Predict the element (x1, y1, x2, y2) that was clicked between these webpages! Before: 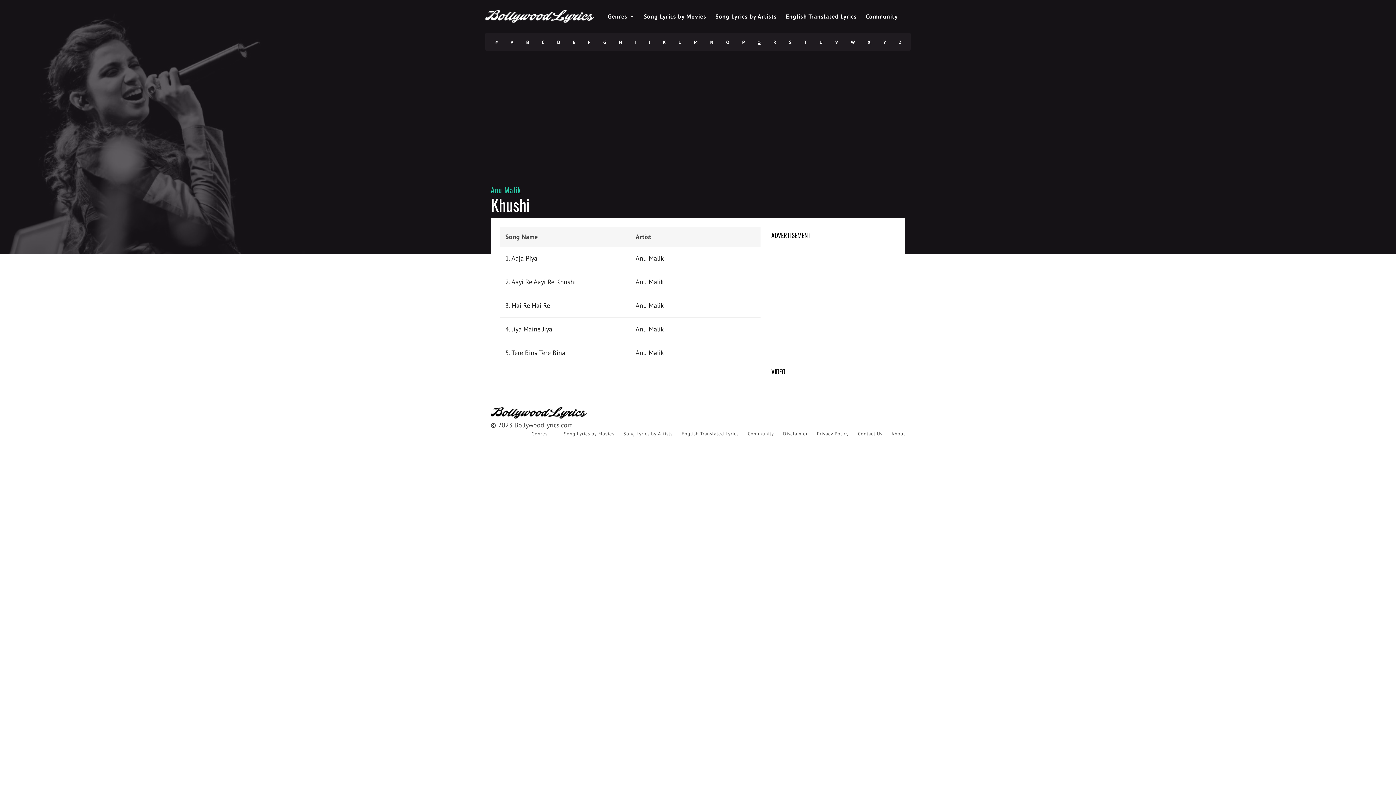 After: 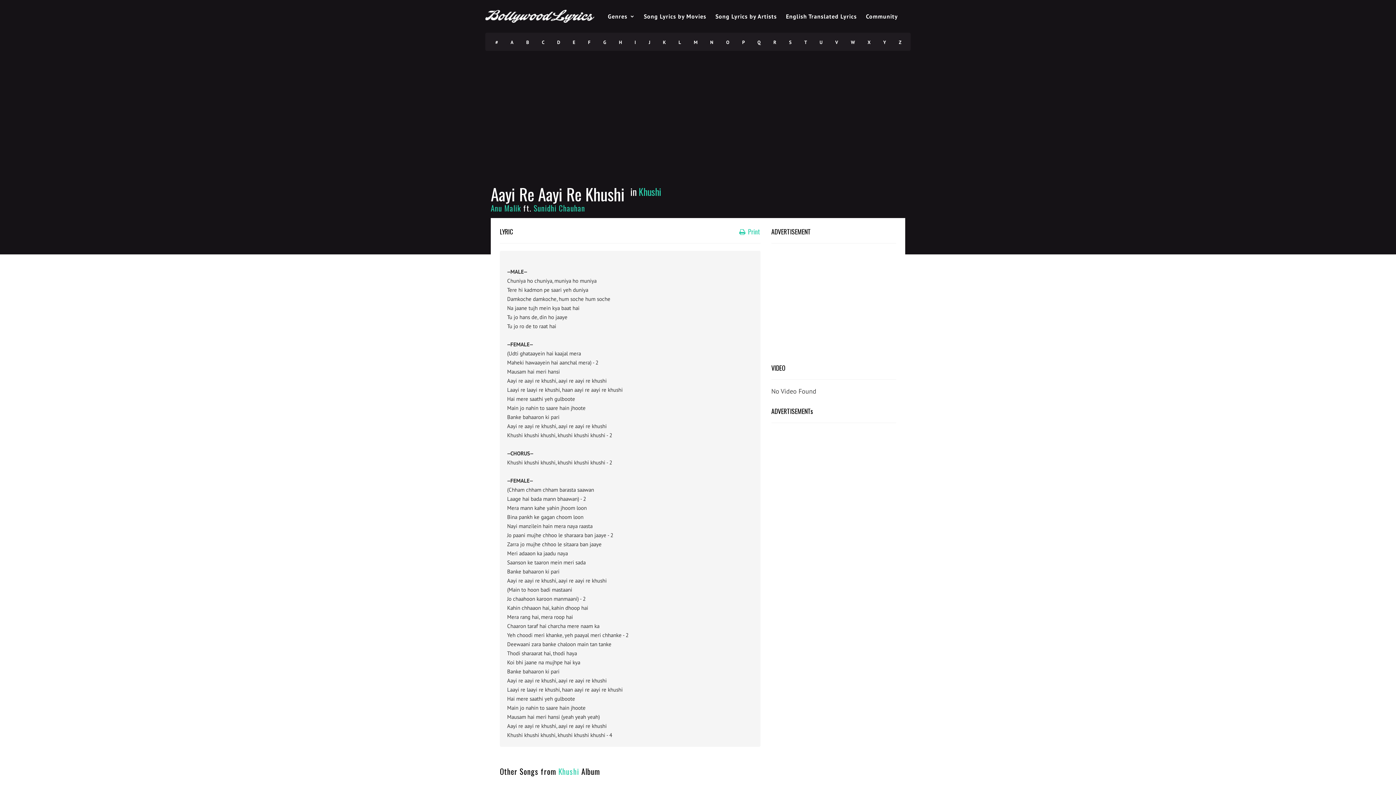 Action: bbox: (511, 277, 576, 286) label: Aayi Re Aayi Re Khushi